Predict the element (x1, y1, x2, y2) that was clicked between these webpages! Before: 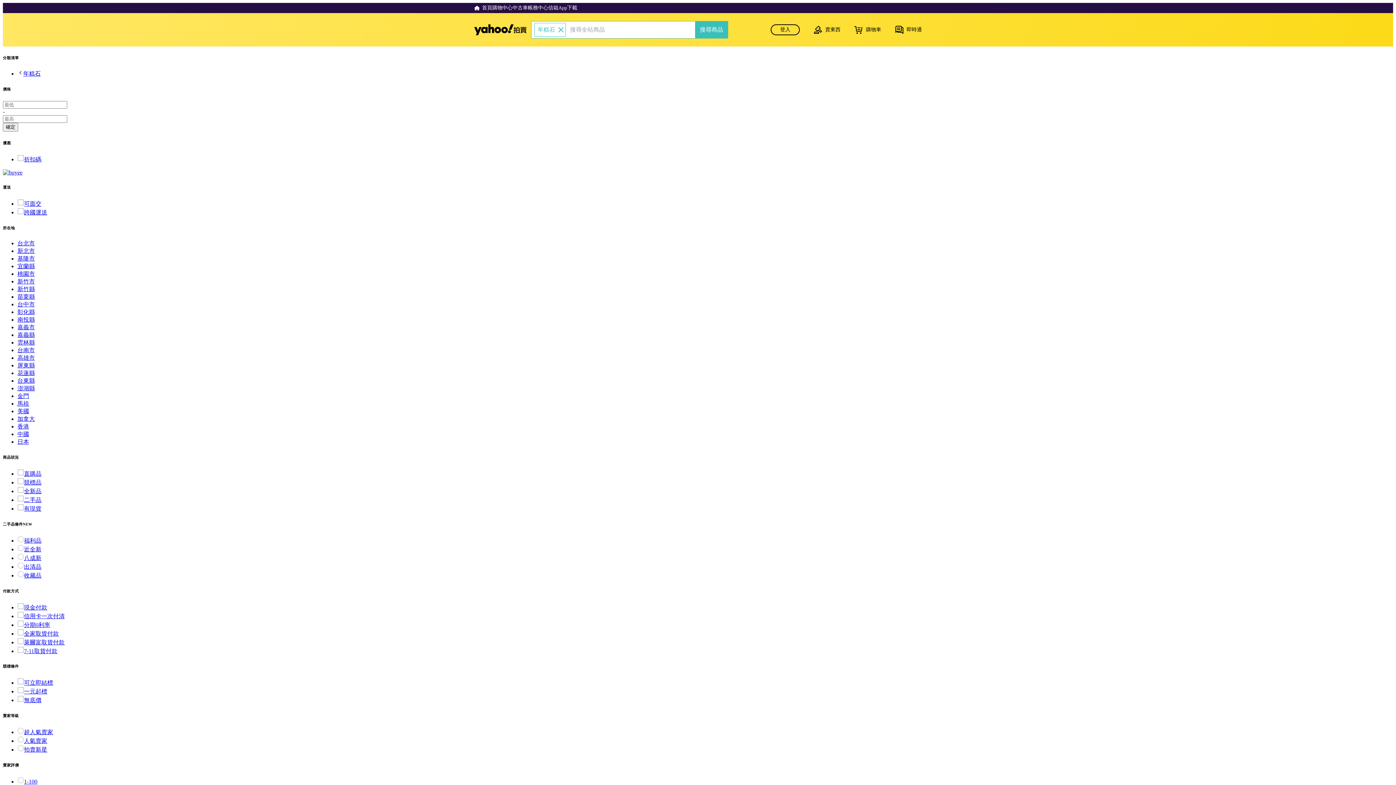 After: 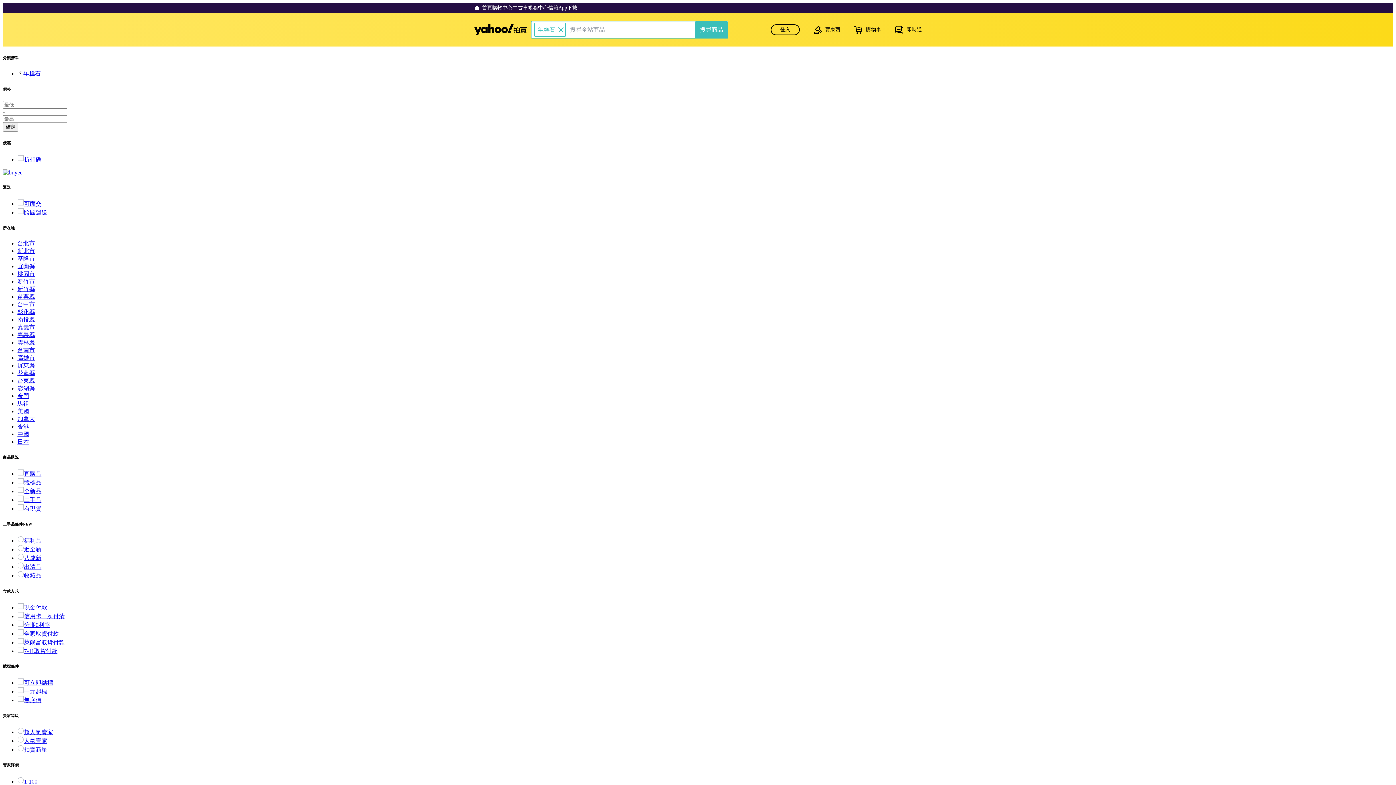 Action: bbox: (17, 537, 41, 543) label: 福利品